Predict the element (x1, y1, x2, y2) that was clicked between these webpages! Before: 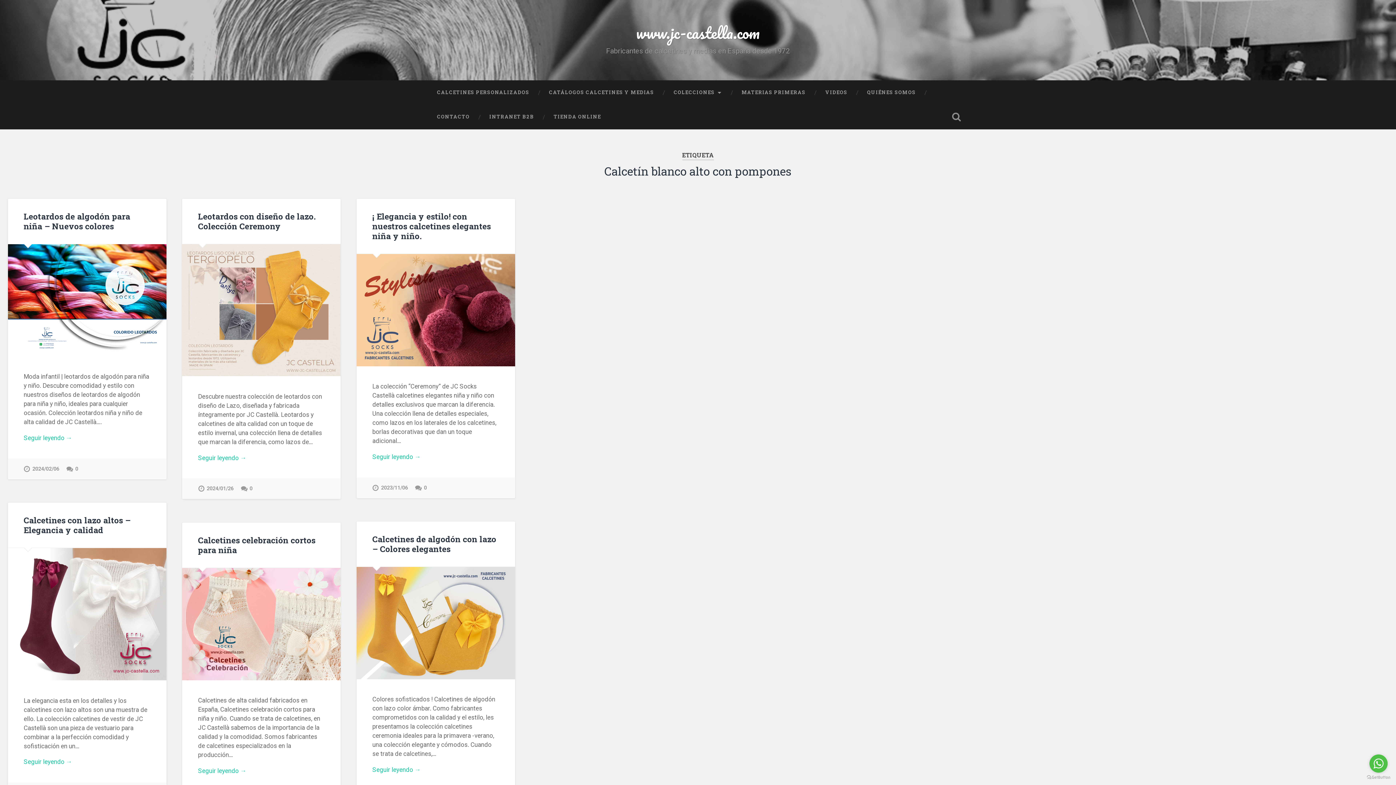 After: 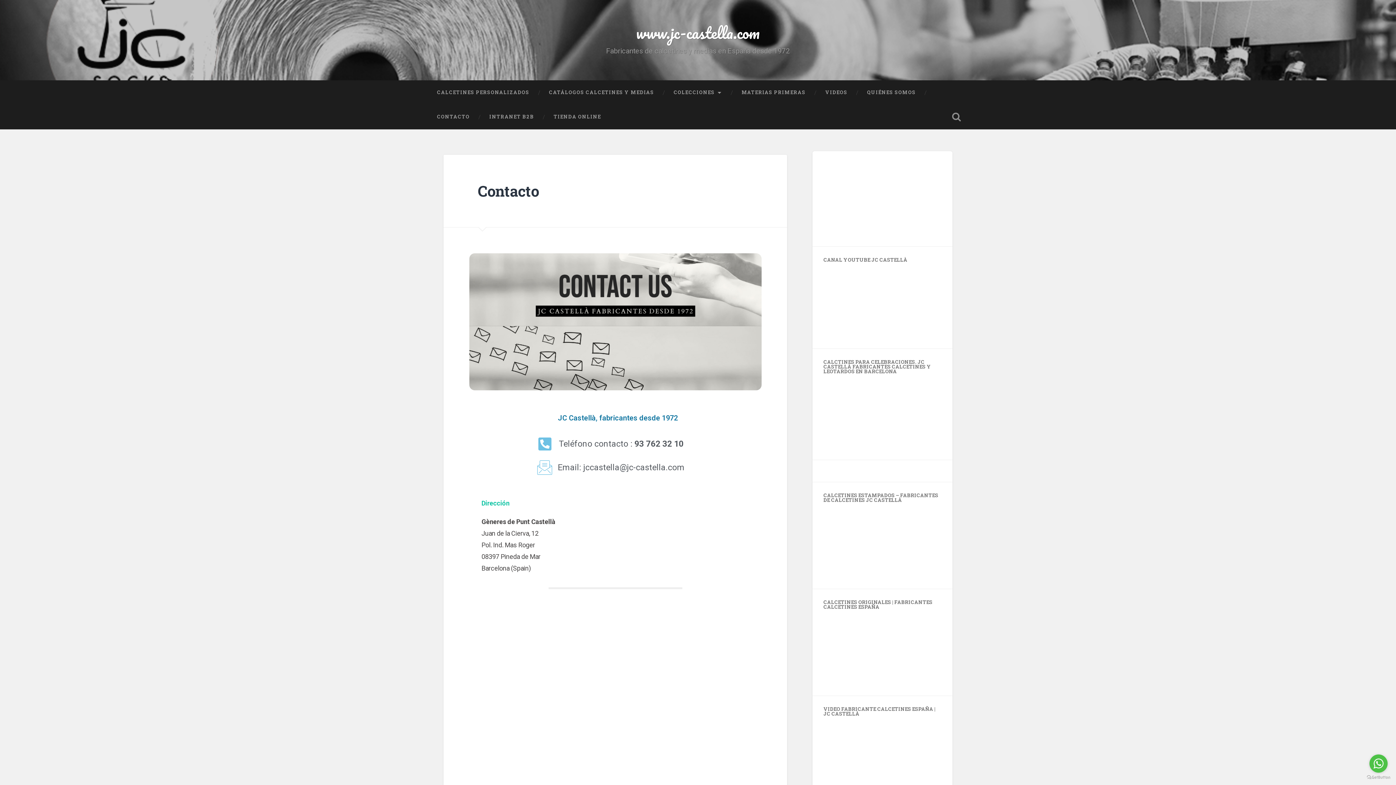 Action: bbox: (427, 104, 479, 129) label: CONTACTO